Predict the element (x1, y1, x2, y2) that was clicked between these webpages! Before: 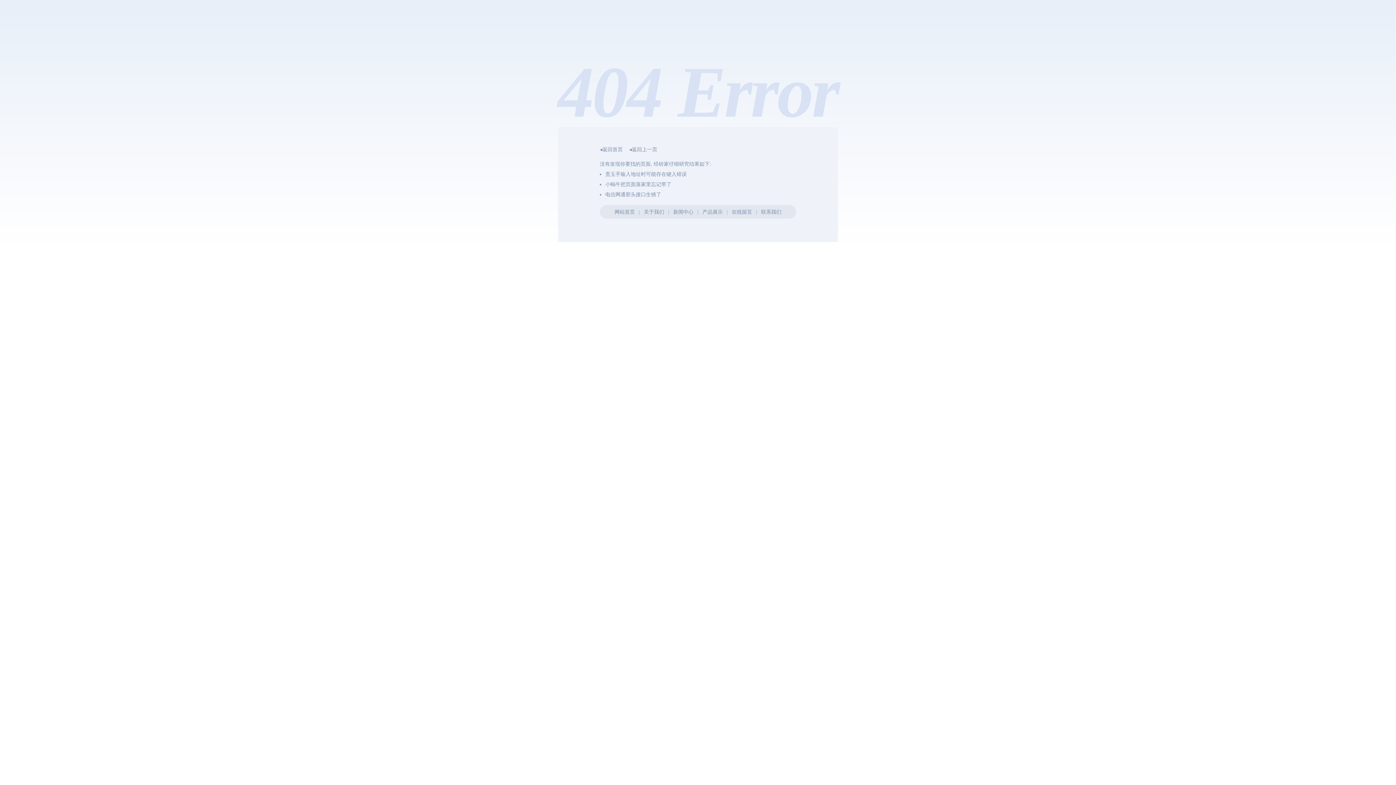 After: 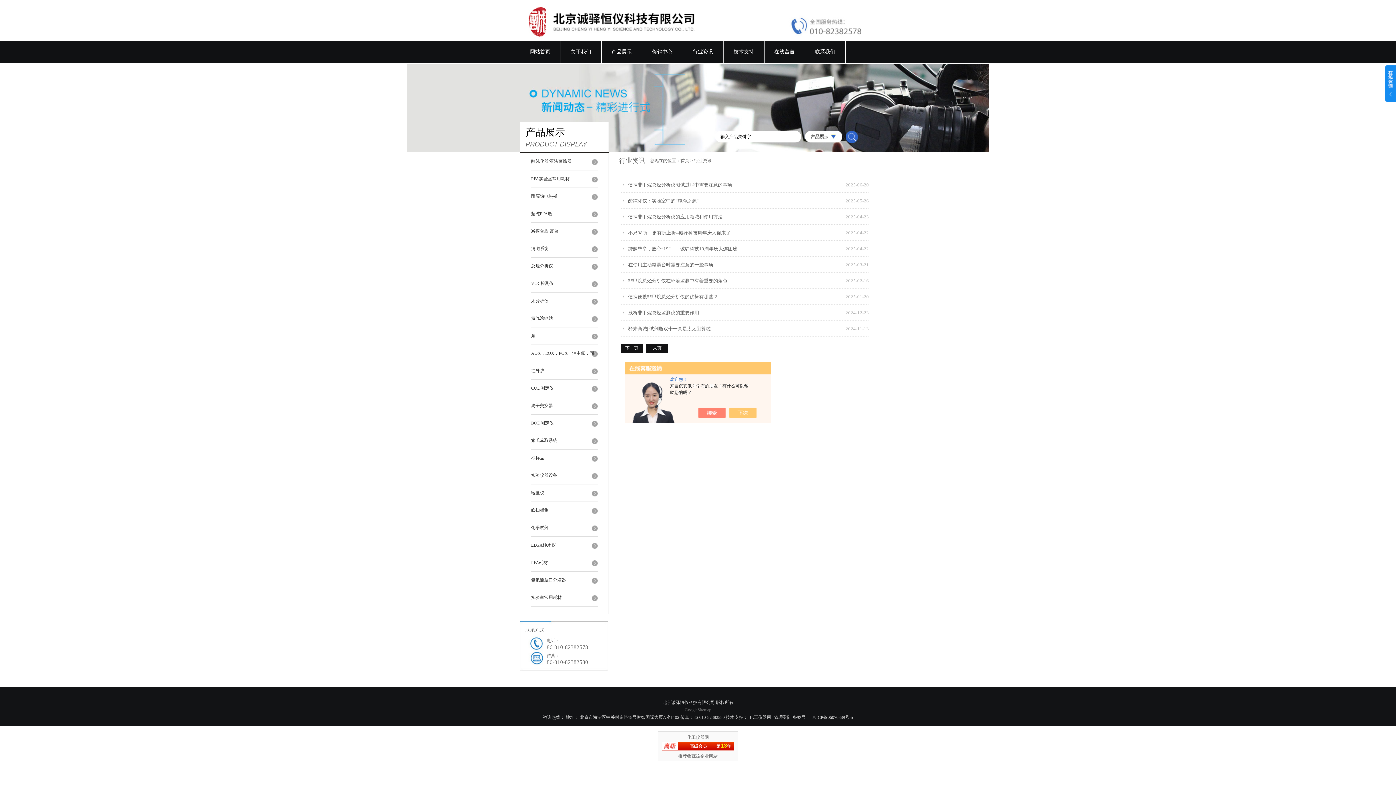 Action: label: 新闻中心 bbox: (673, 209, 693, 214)